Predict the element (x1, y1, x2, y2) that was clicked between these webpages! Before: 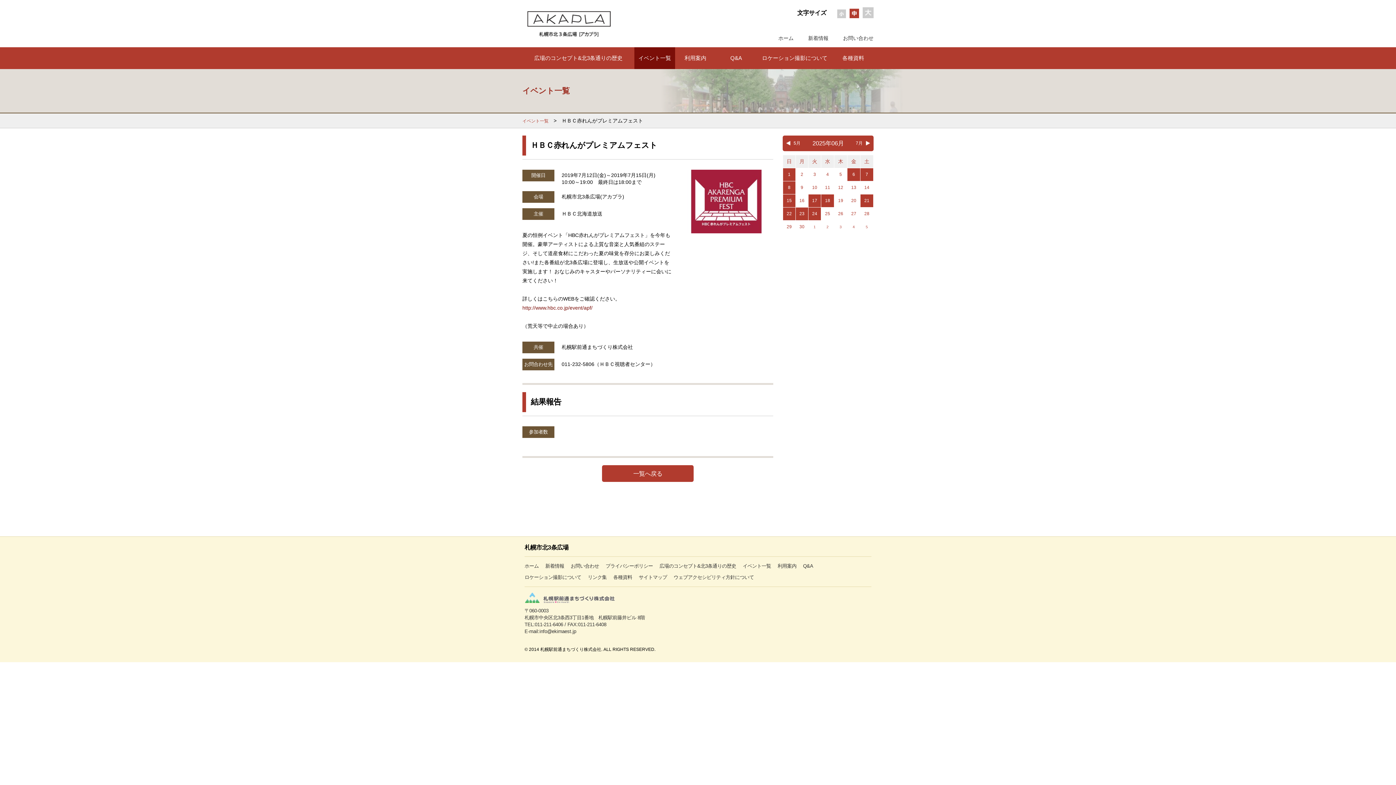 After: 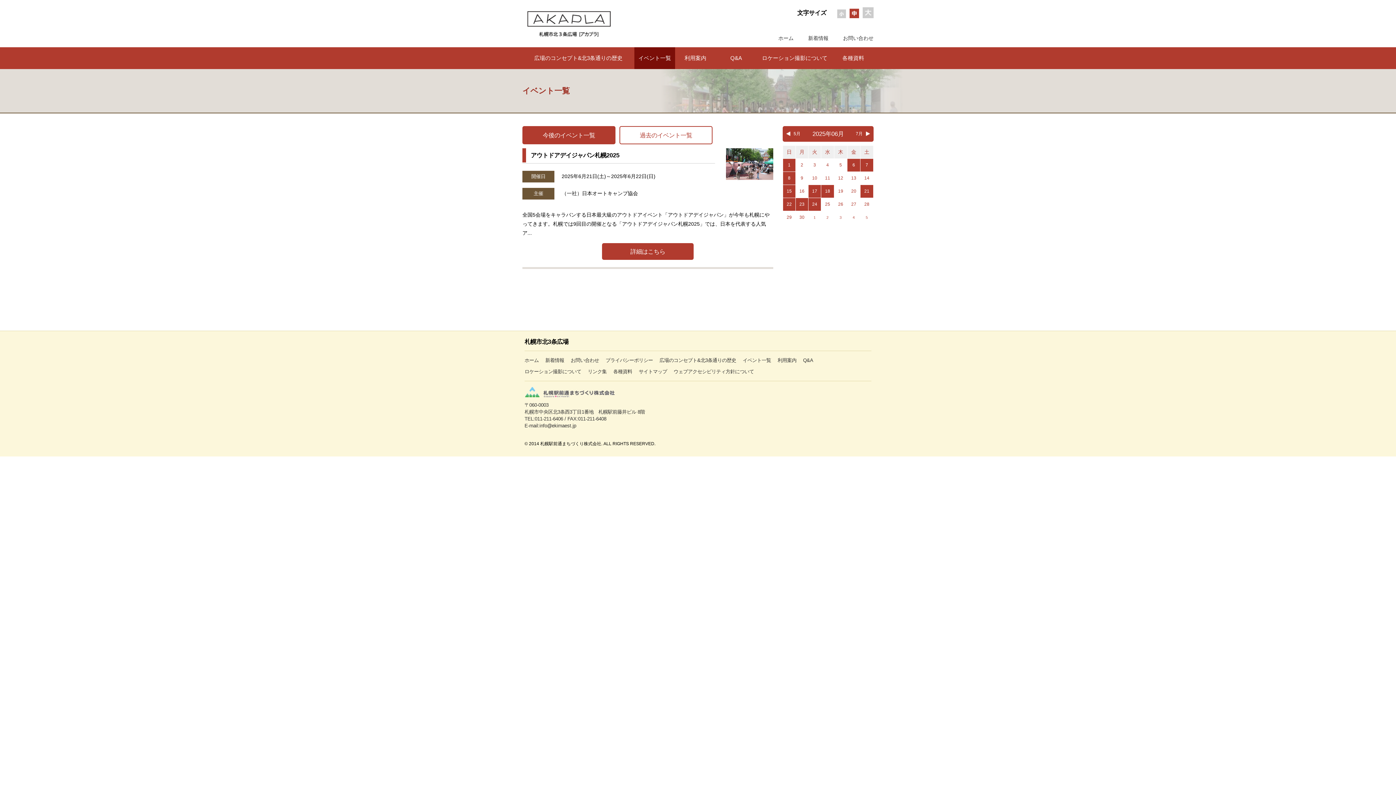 Action: label: 21 bbox: (860, 194, 873, 207)